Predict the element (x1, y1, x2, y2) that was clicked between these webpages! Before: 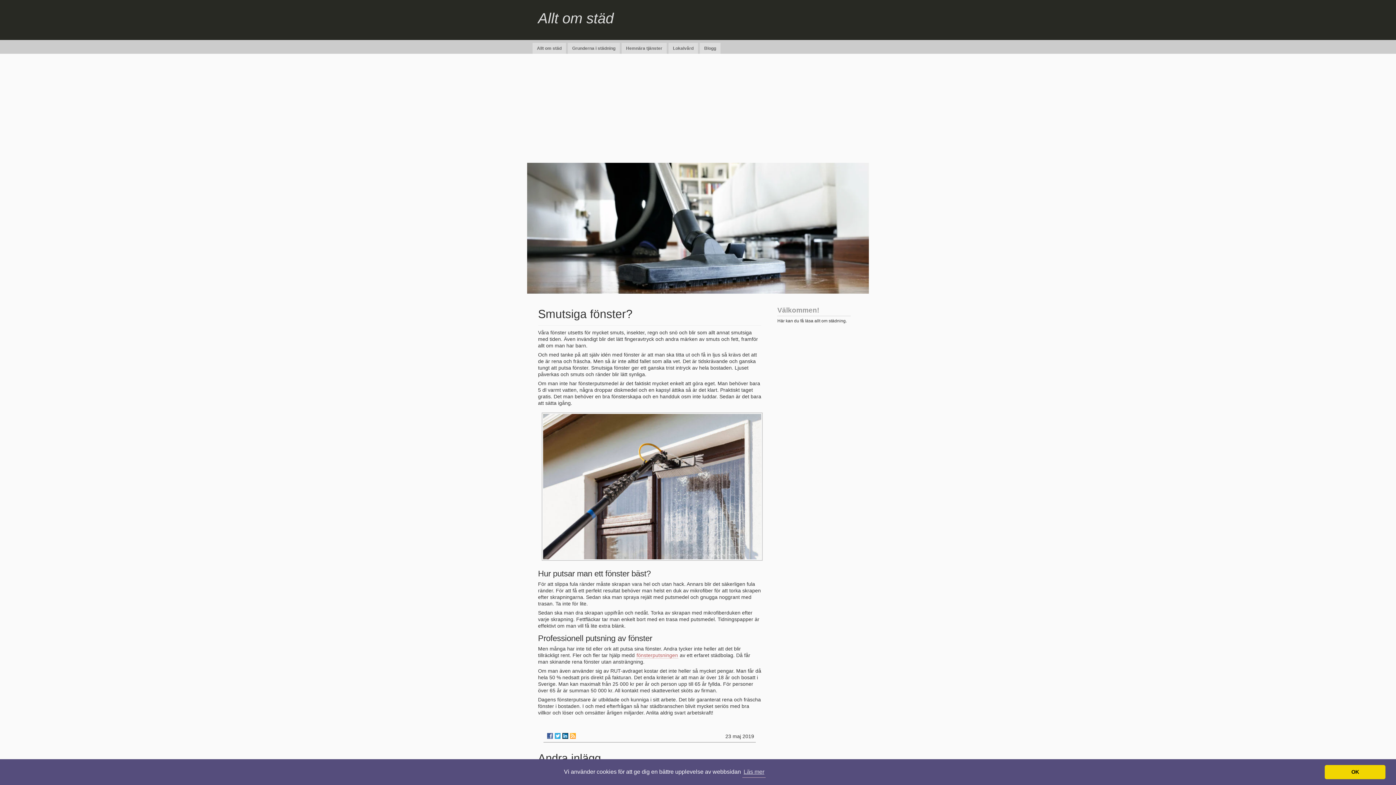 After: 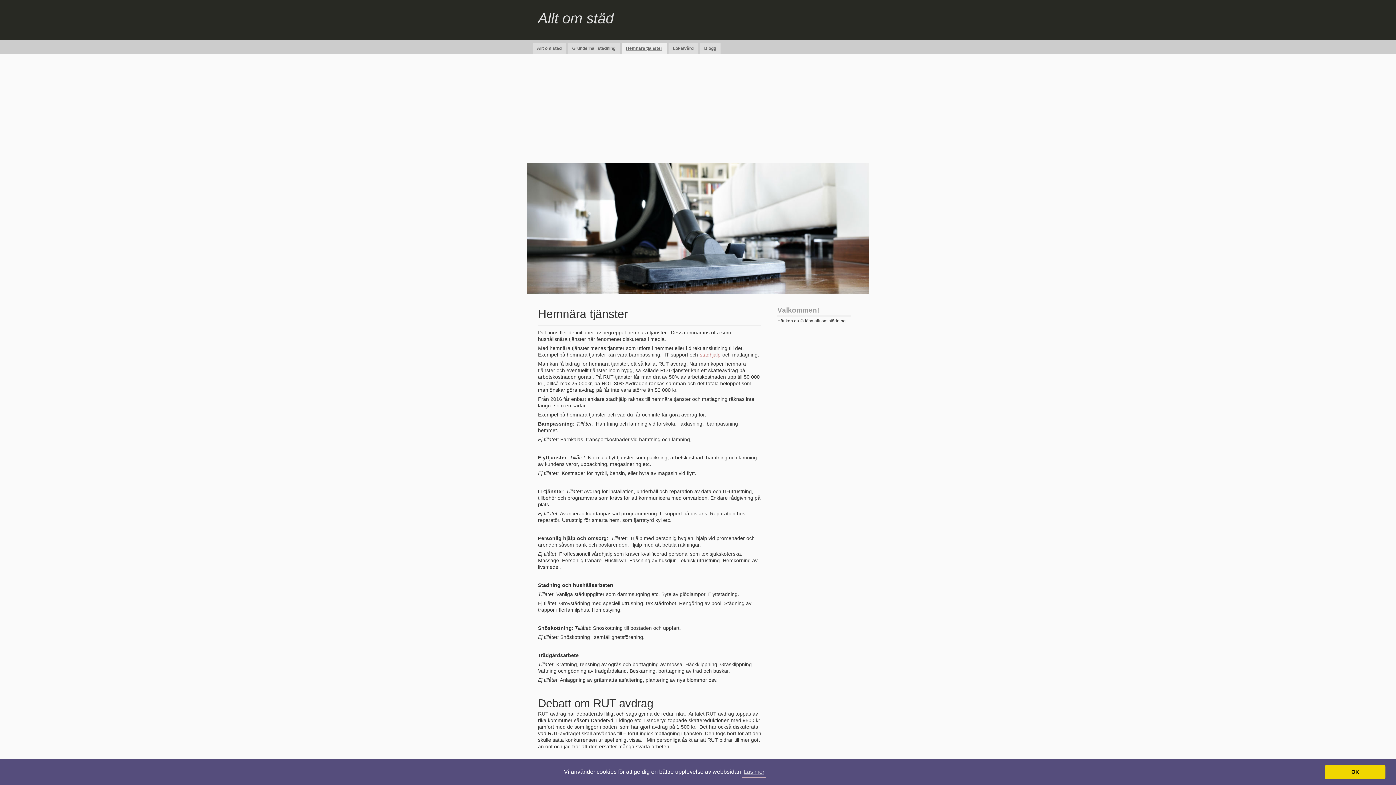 Action: label: Hemnära tjänster bbox: (621, 42, 666, 53)